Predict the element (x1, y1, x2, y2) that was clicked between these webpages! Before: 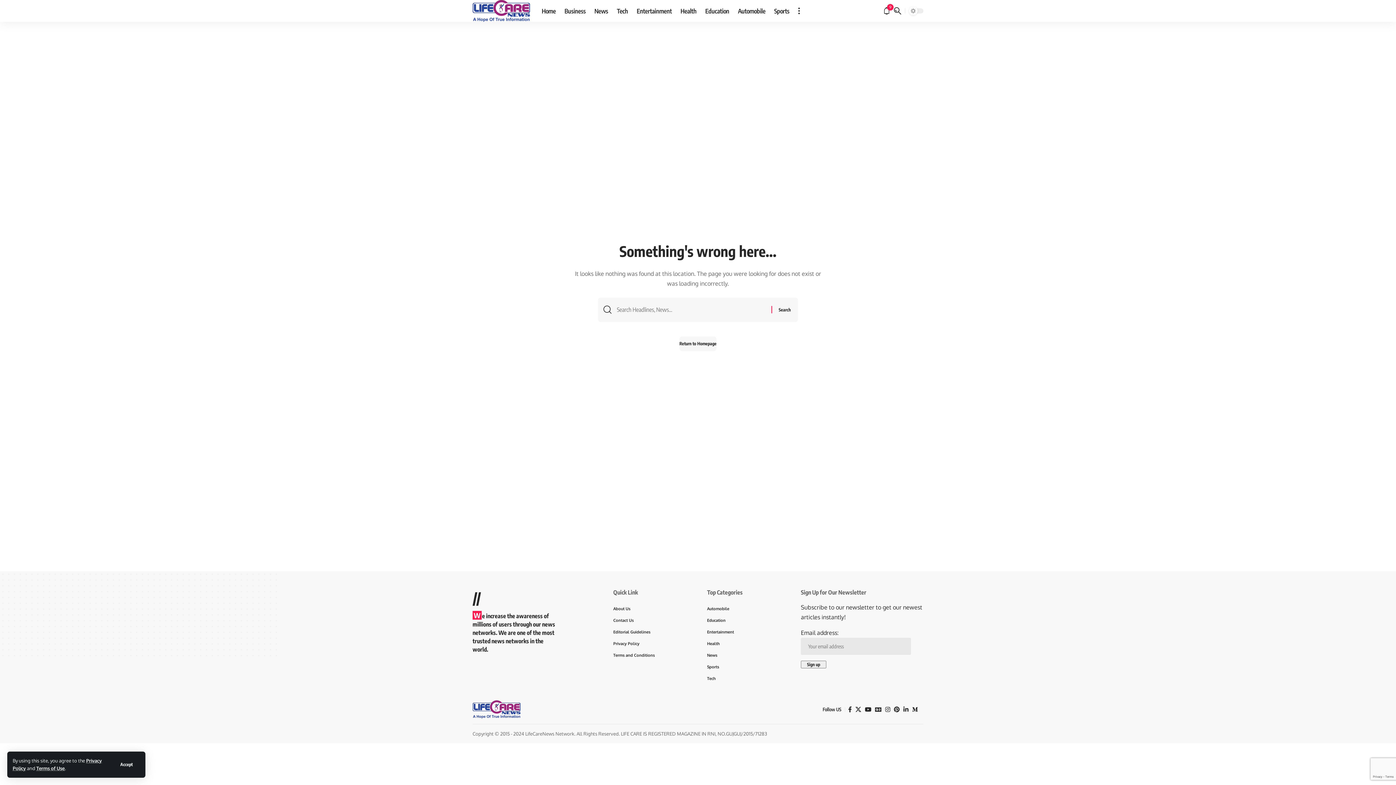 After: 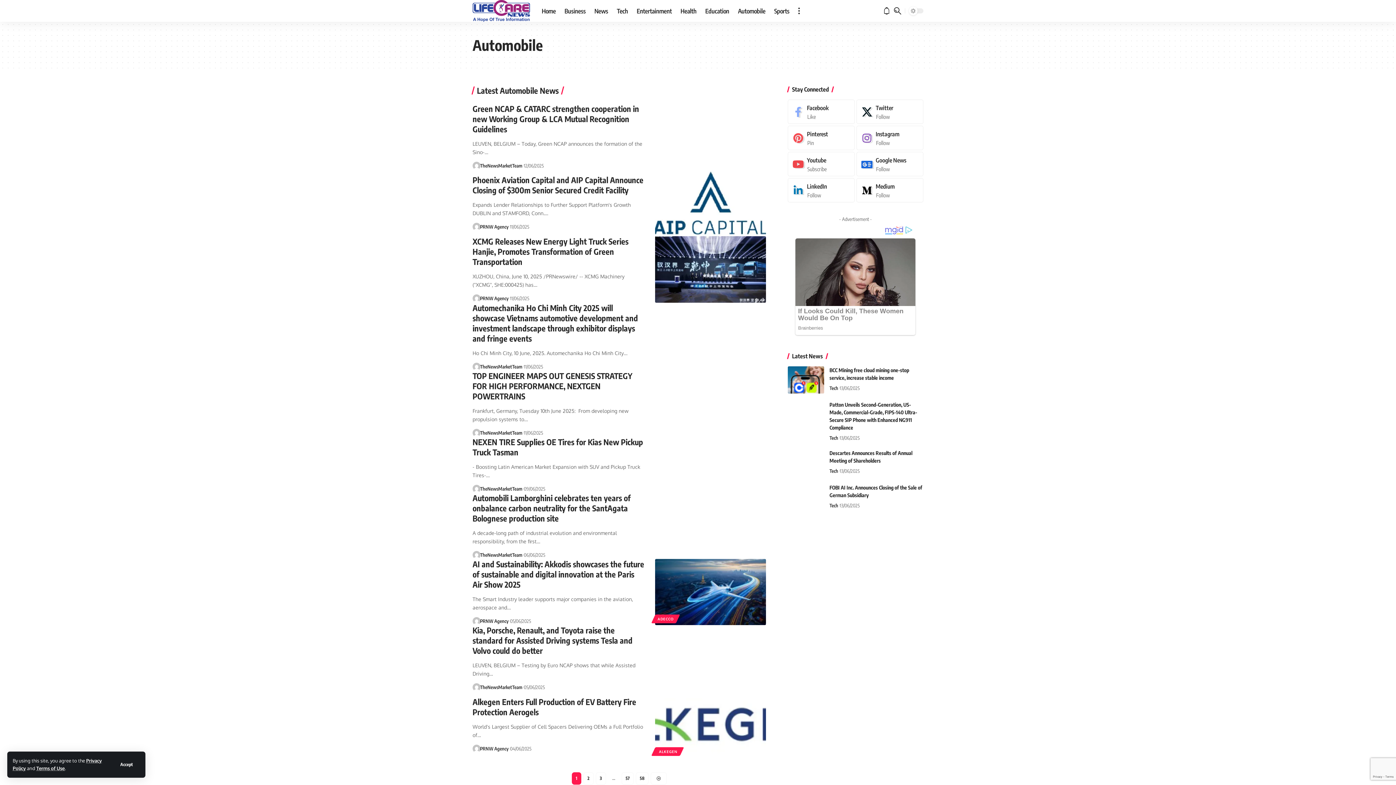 Action: bbox: (733, 0, 770, 21) label: Automobile